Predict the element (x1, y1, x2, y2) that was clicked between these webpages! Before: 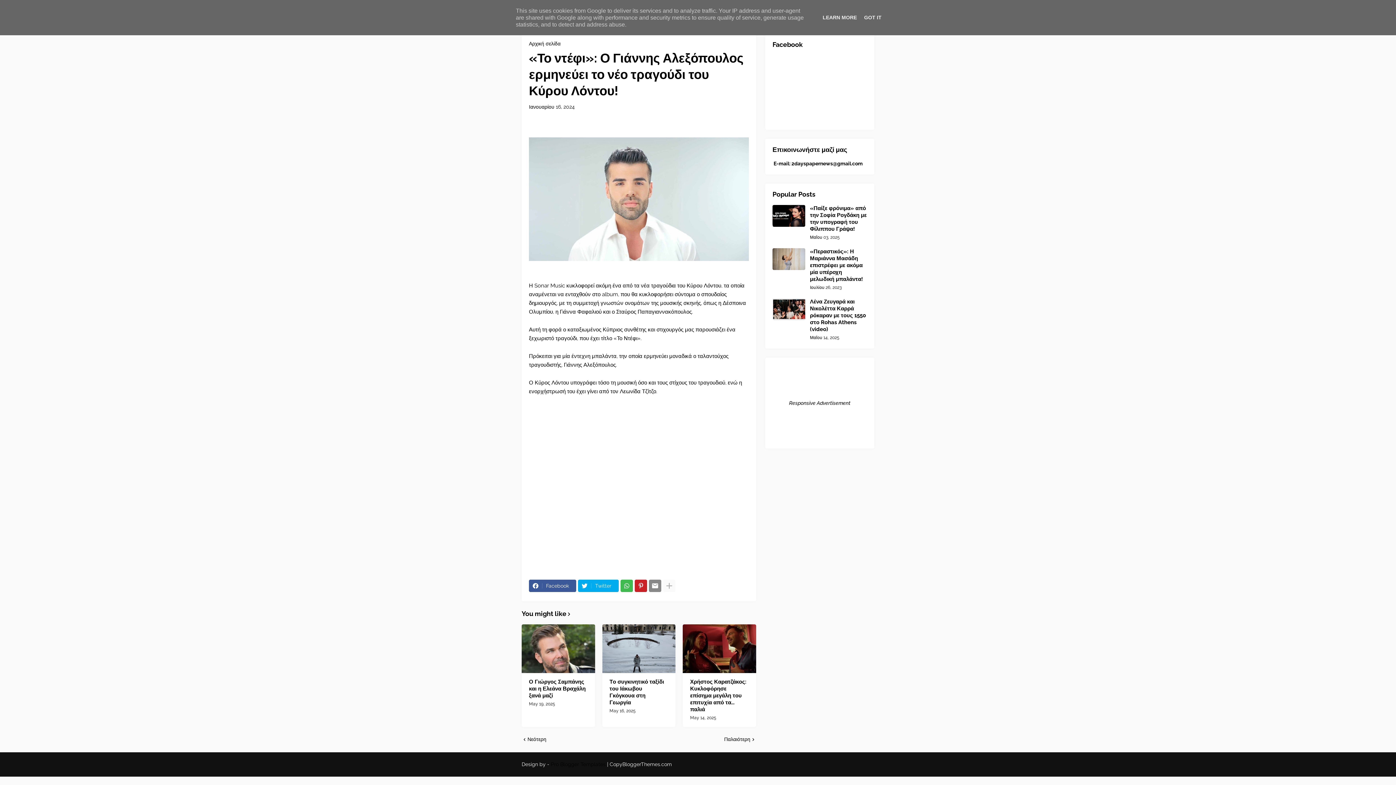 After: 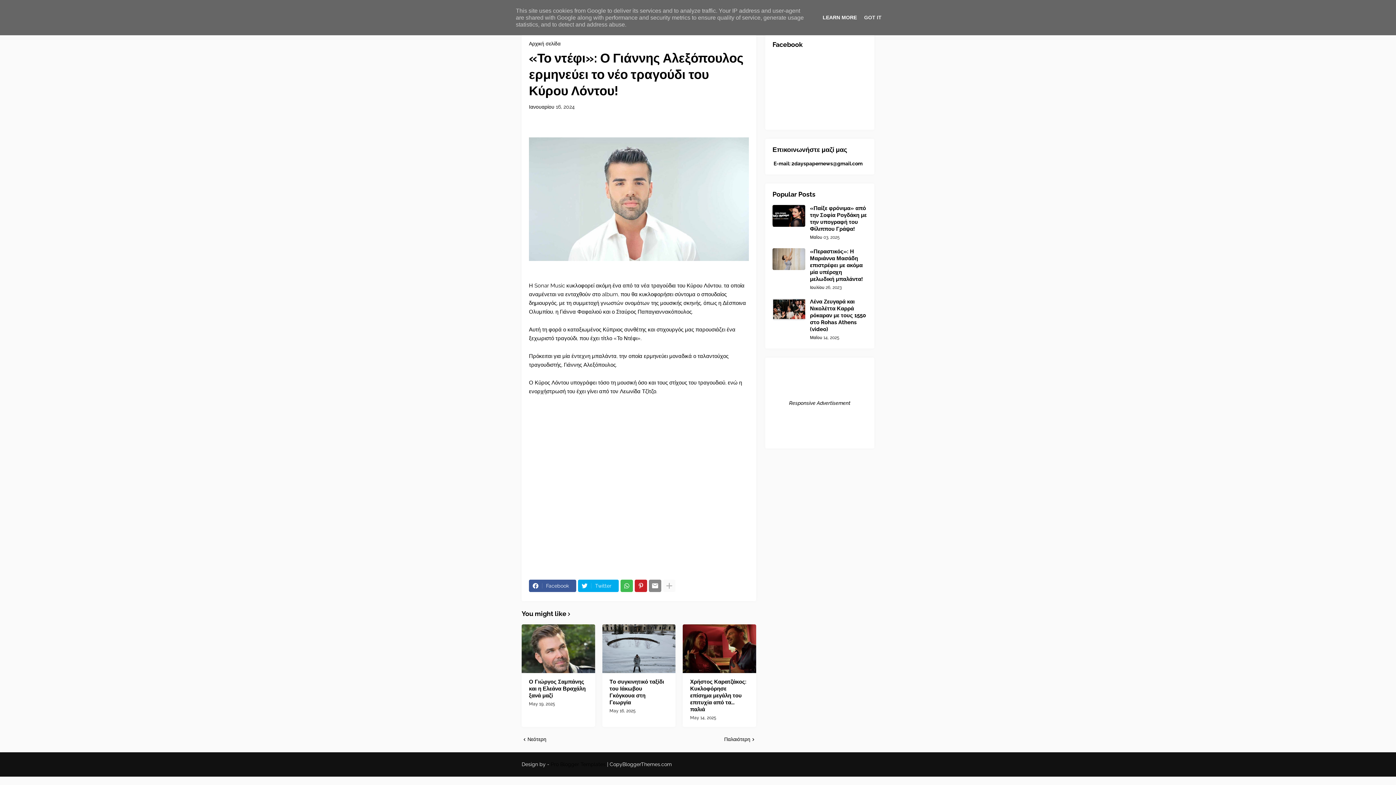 Action: bbox: (820, 14, 859, 20) label: LEARN MORE